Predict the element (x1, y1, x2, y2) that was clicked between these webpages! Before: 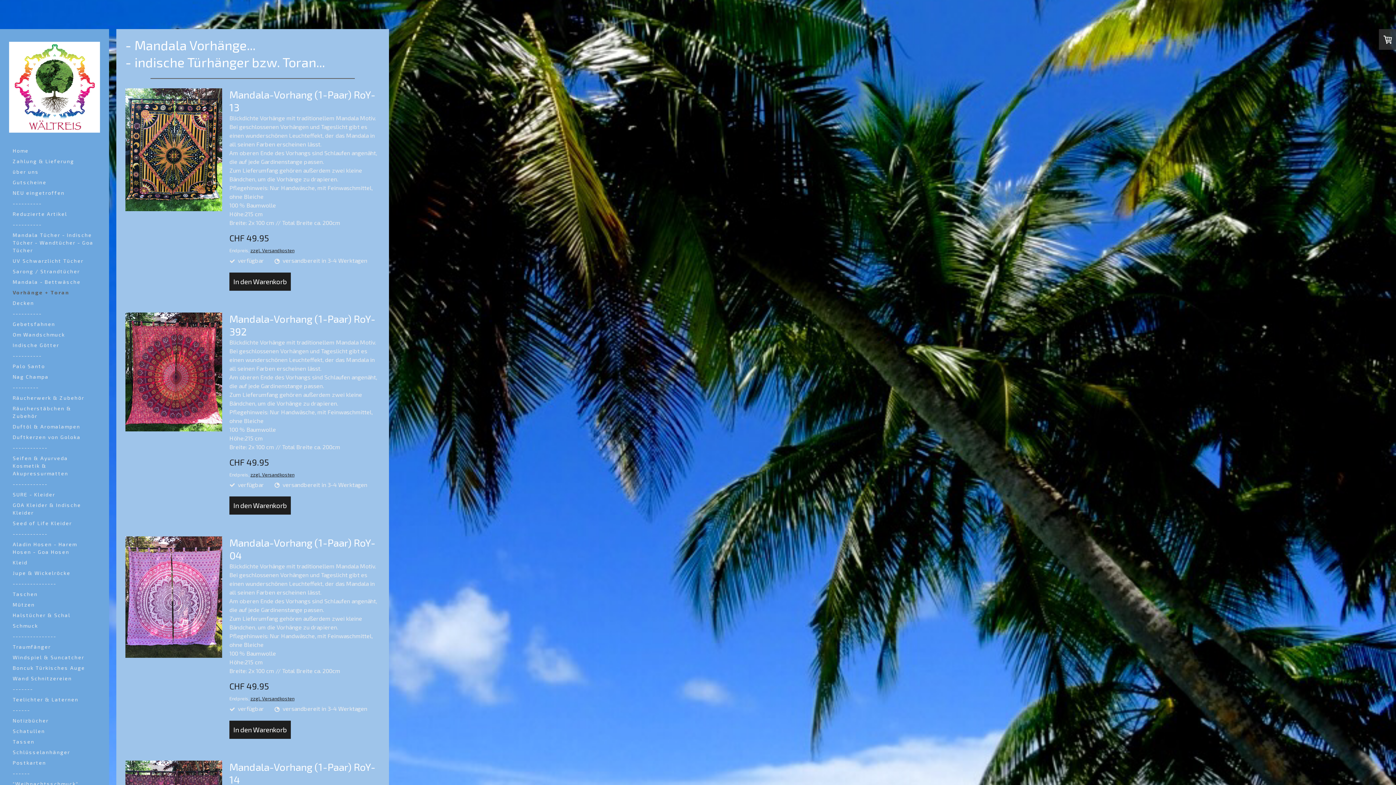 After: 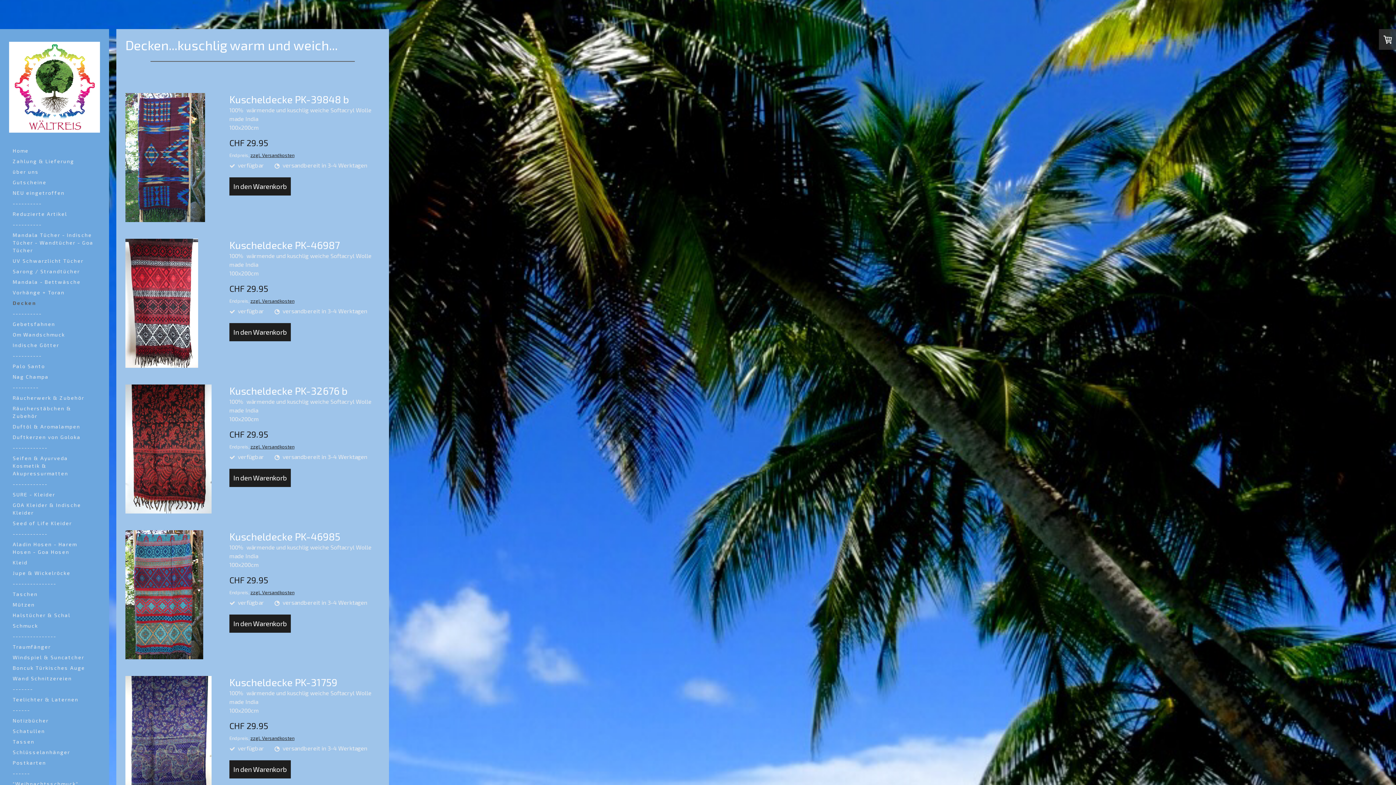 Action: bbox: (9, 297, 100, 308) label: Decken